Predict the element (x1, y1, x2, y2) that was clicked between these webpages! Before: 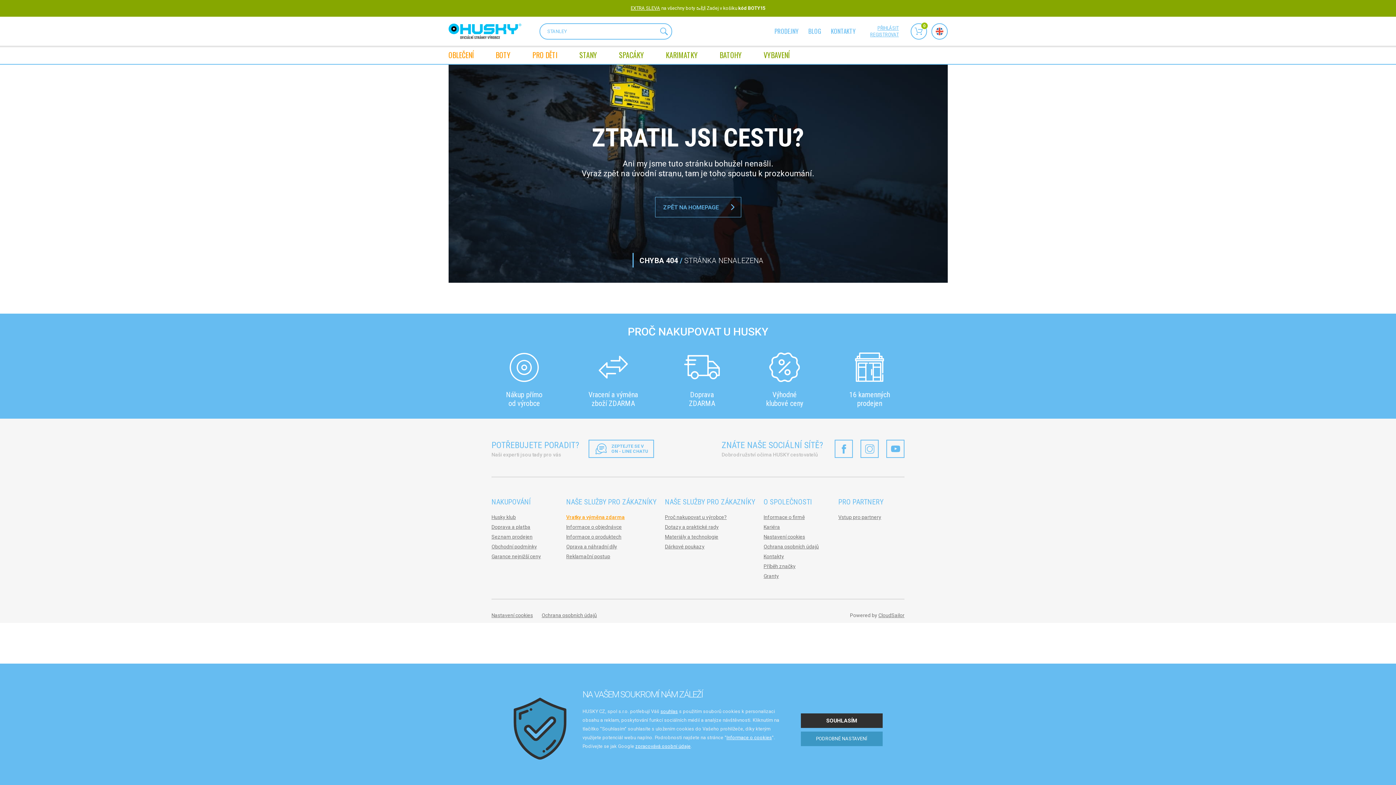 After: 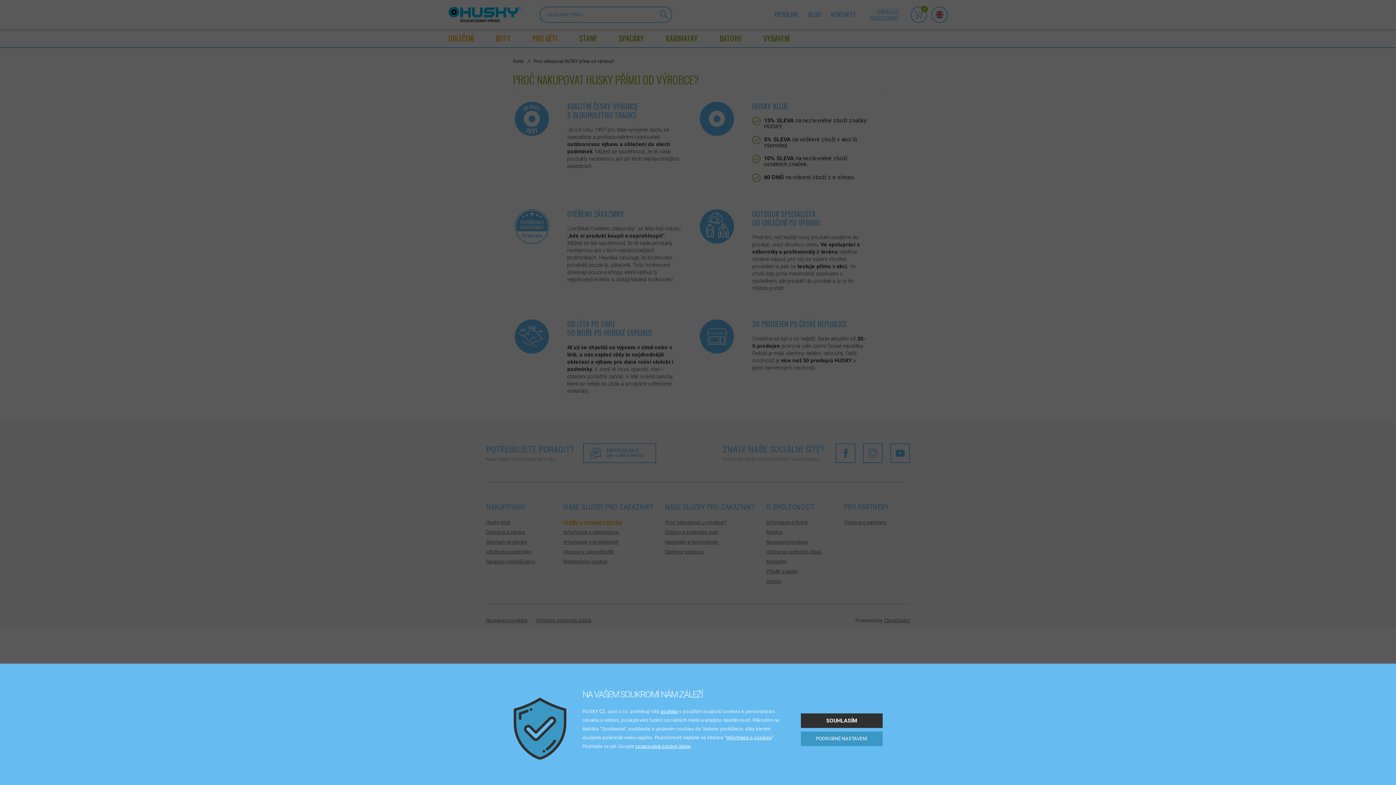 Action: bbox: (665, 514, 726, 520) label: Proč nakupovat u výrobce?